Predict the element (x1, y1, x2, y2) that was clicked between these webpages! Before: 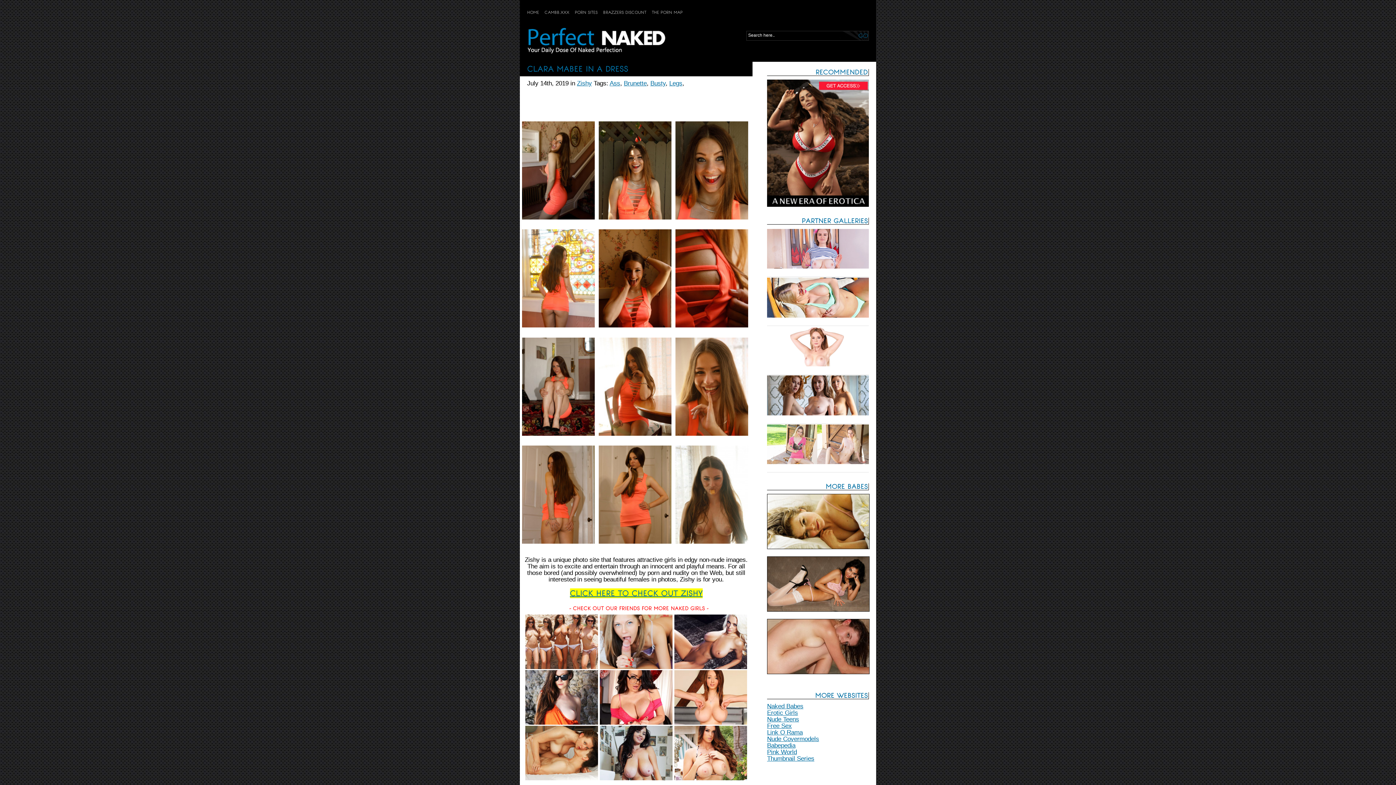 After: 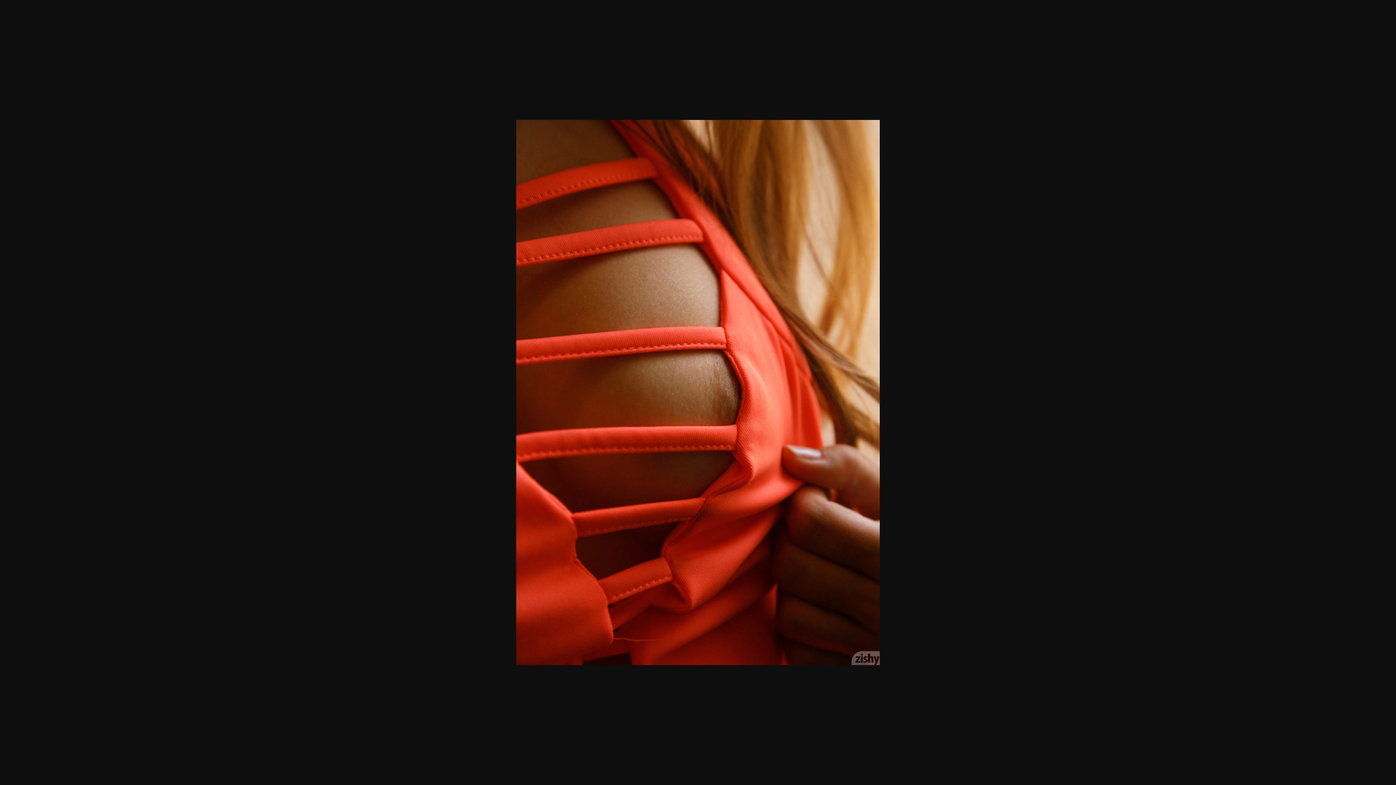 Action: bbox: (675, 321, 748, 329)